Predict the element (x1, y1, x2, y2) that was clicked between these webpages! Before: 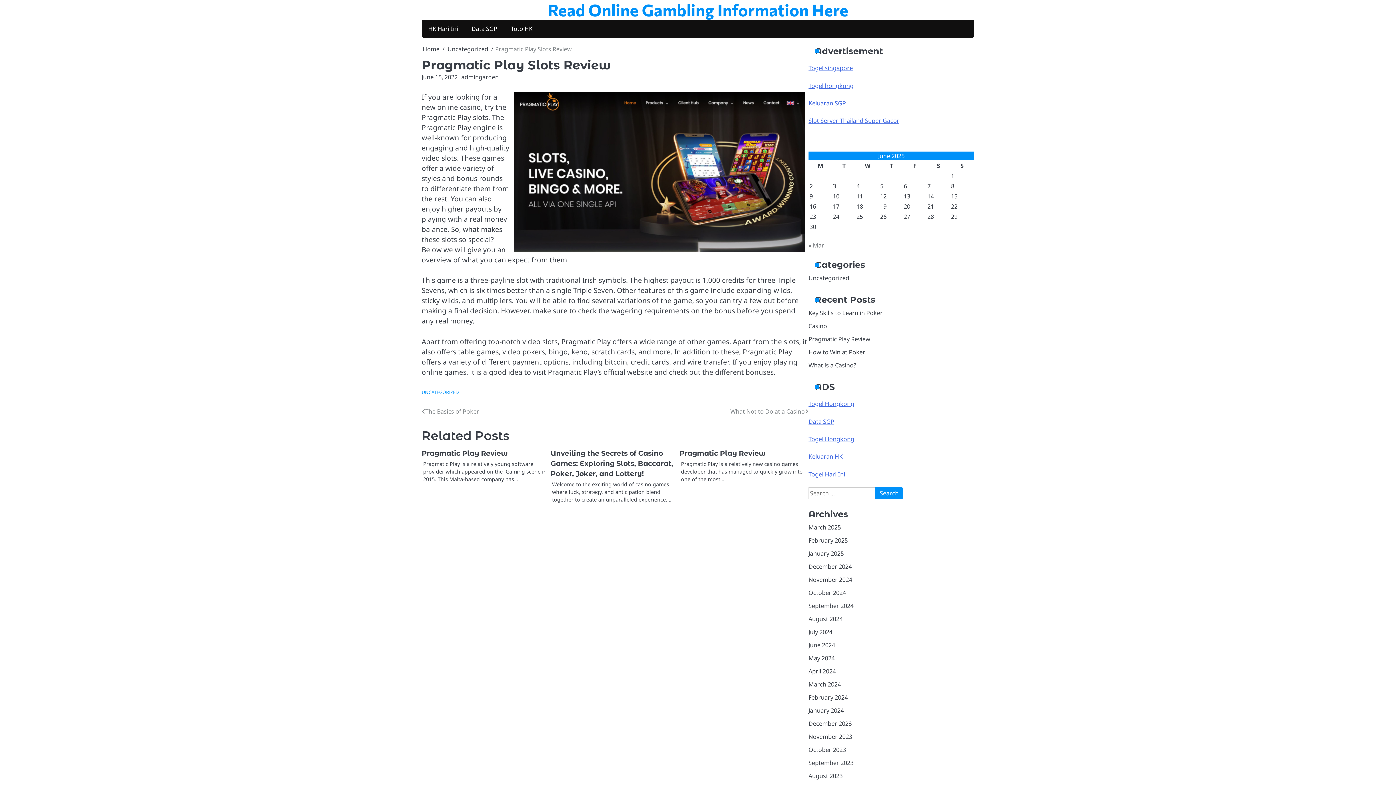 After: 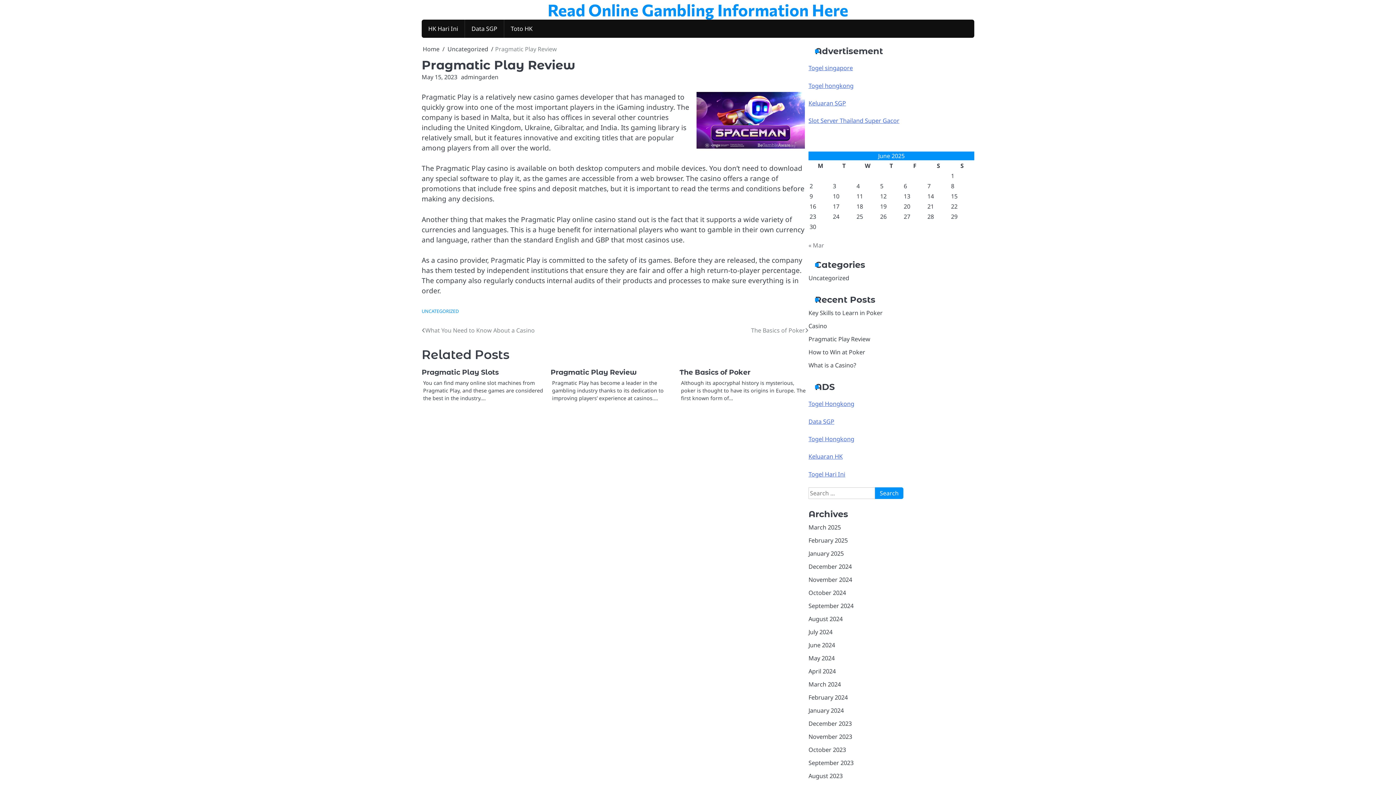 Action: bbox: (679, 449, 765, 457) label: Pragmatic Play Review